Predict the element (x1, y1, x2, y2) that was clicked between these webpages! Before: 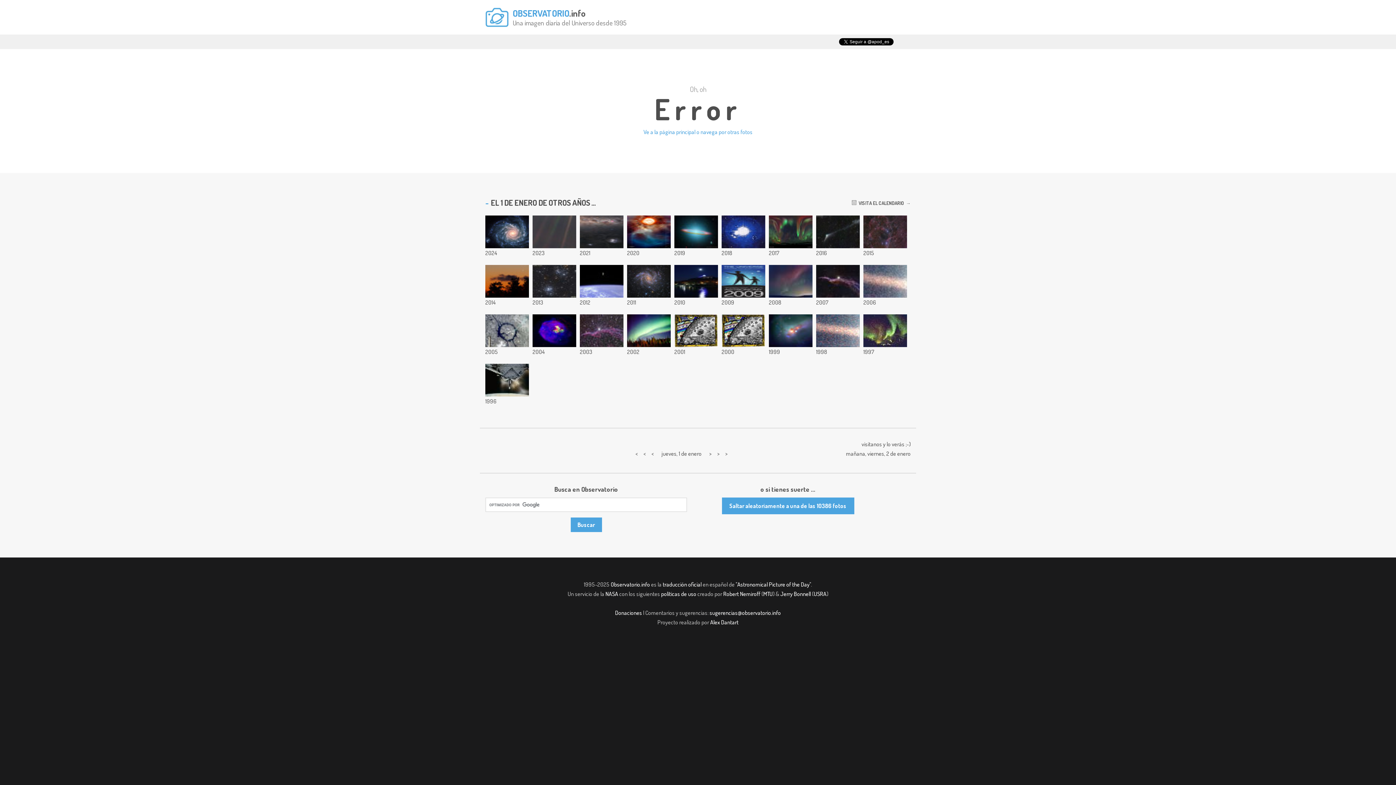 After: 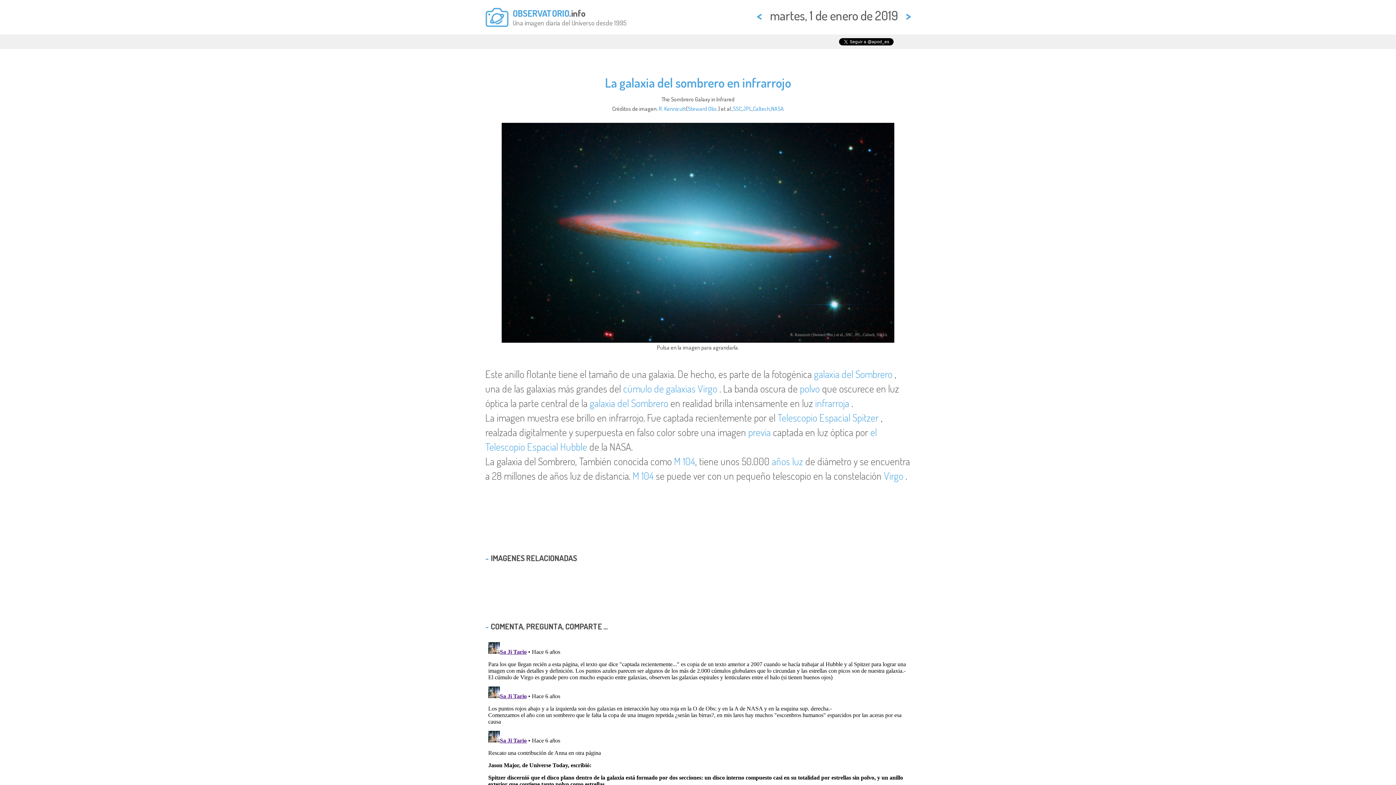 Action: bbox: (674, 215, 718, 248)